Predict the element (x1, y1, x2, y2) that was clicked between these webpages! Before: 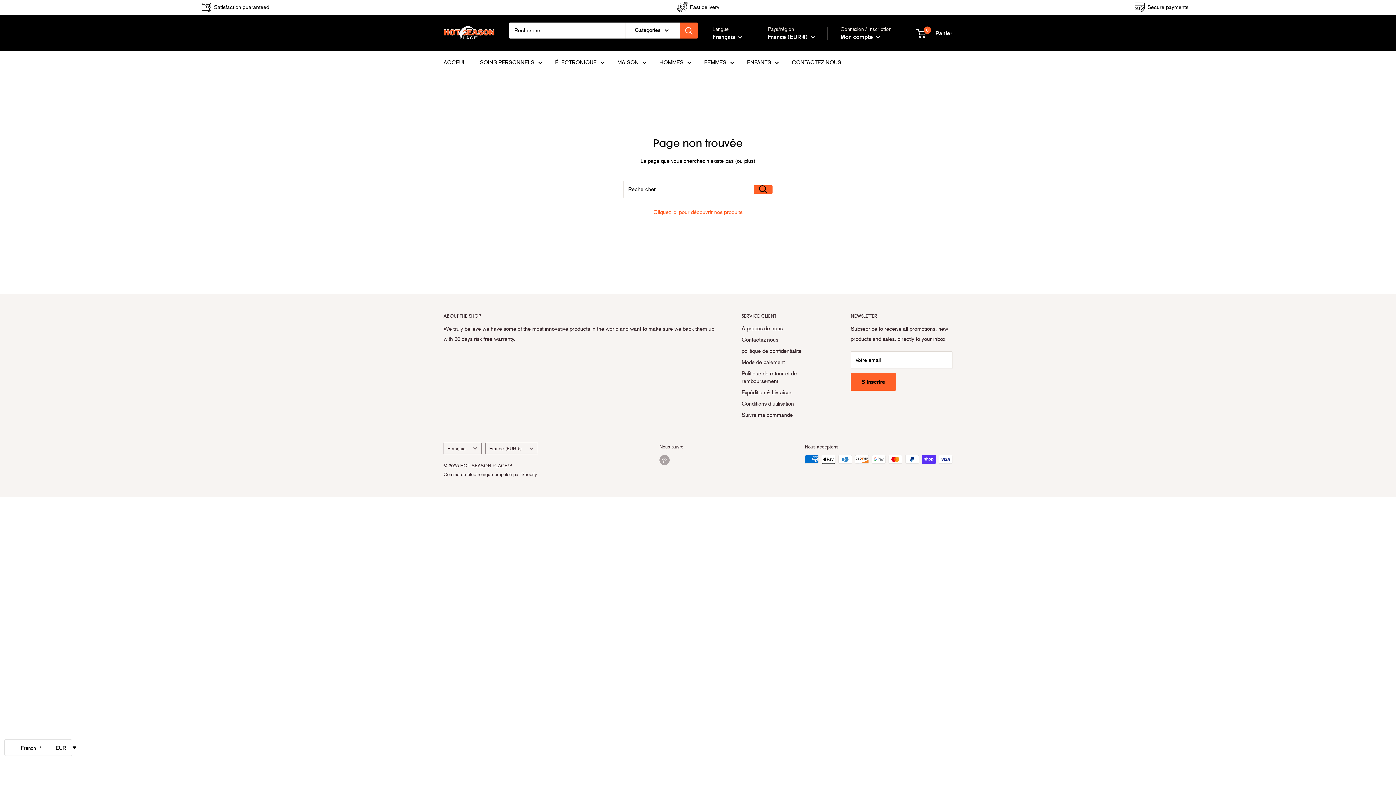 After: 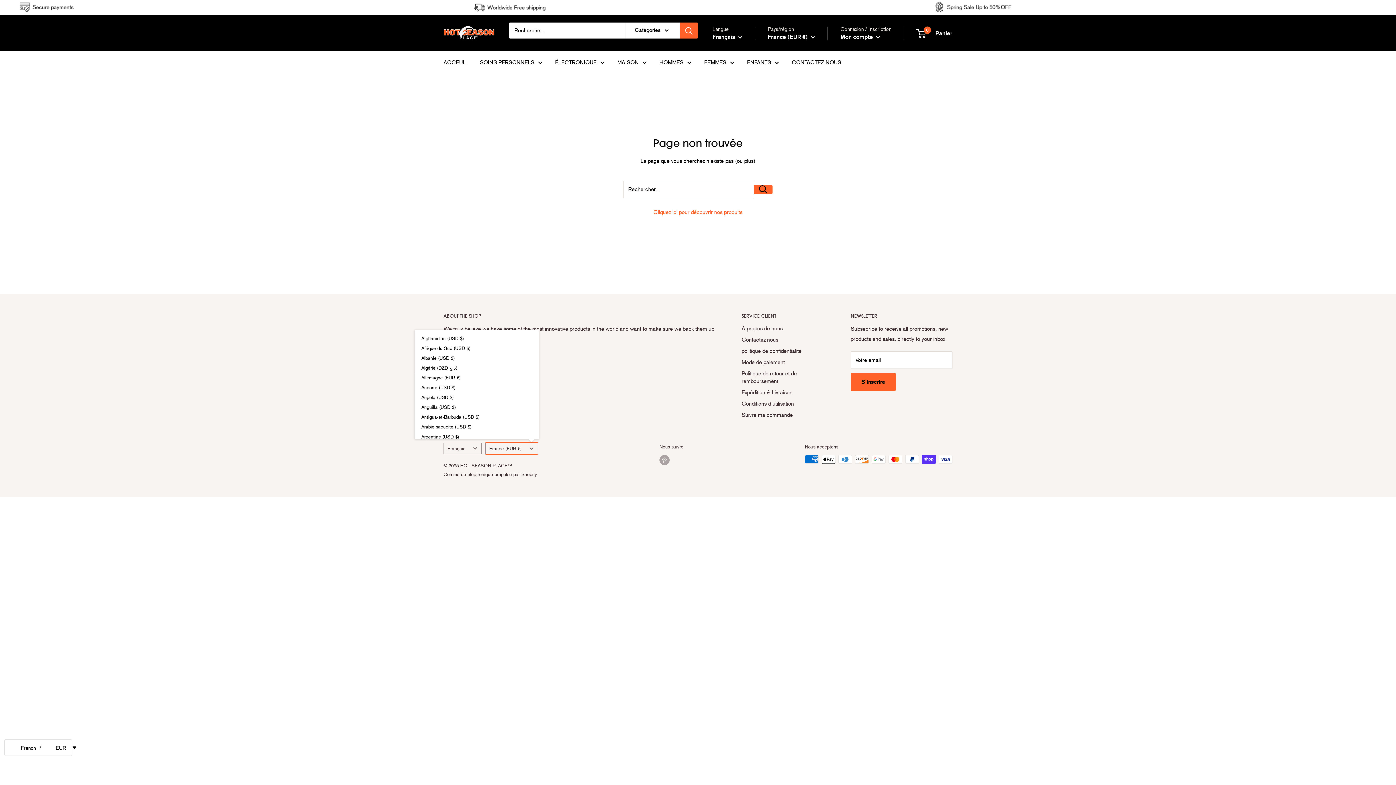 Action: label: France (EUR €) bbox: (485, 442, 538, 454)